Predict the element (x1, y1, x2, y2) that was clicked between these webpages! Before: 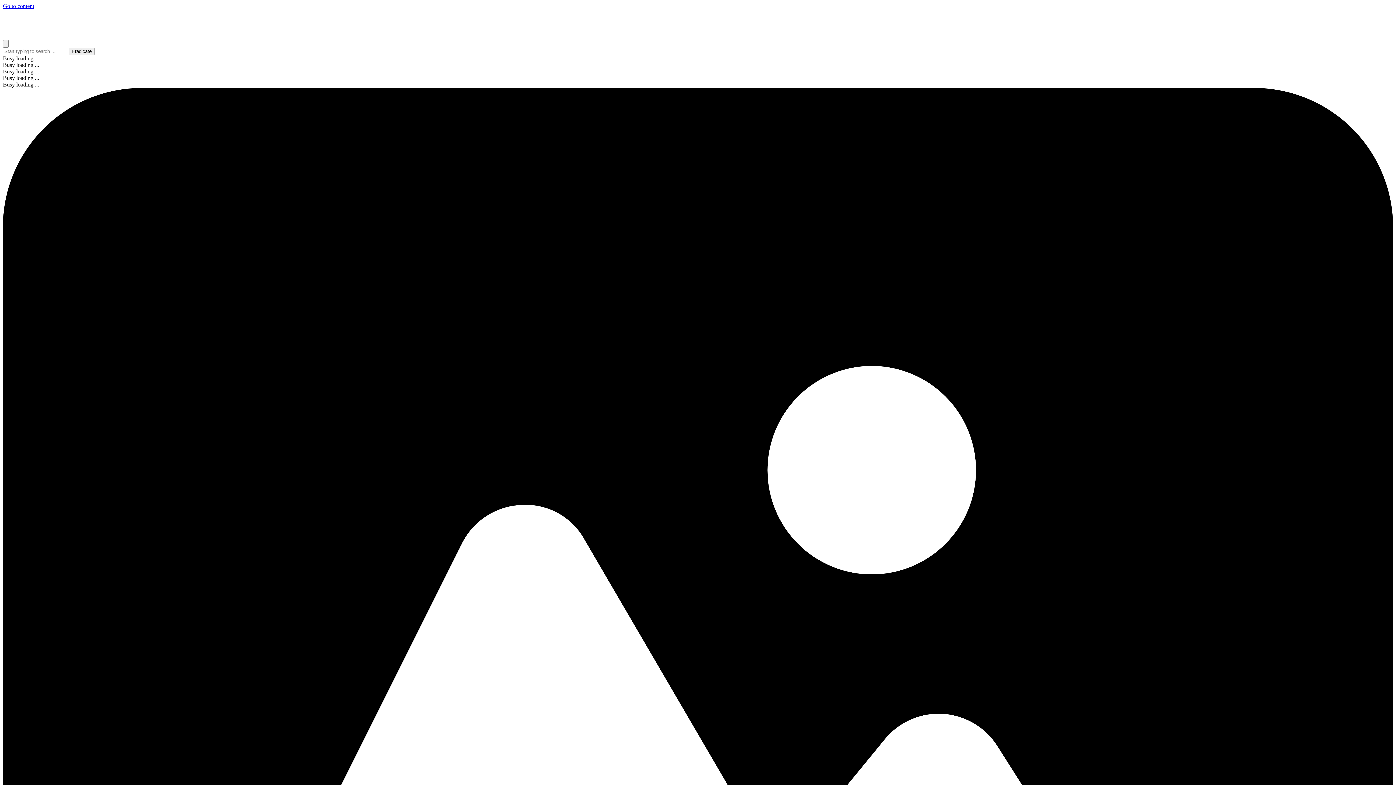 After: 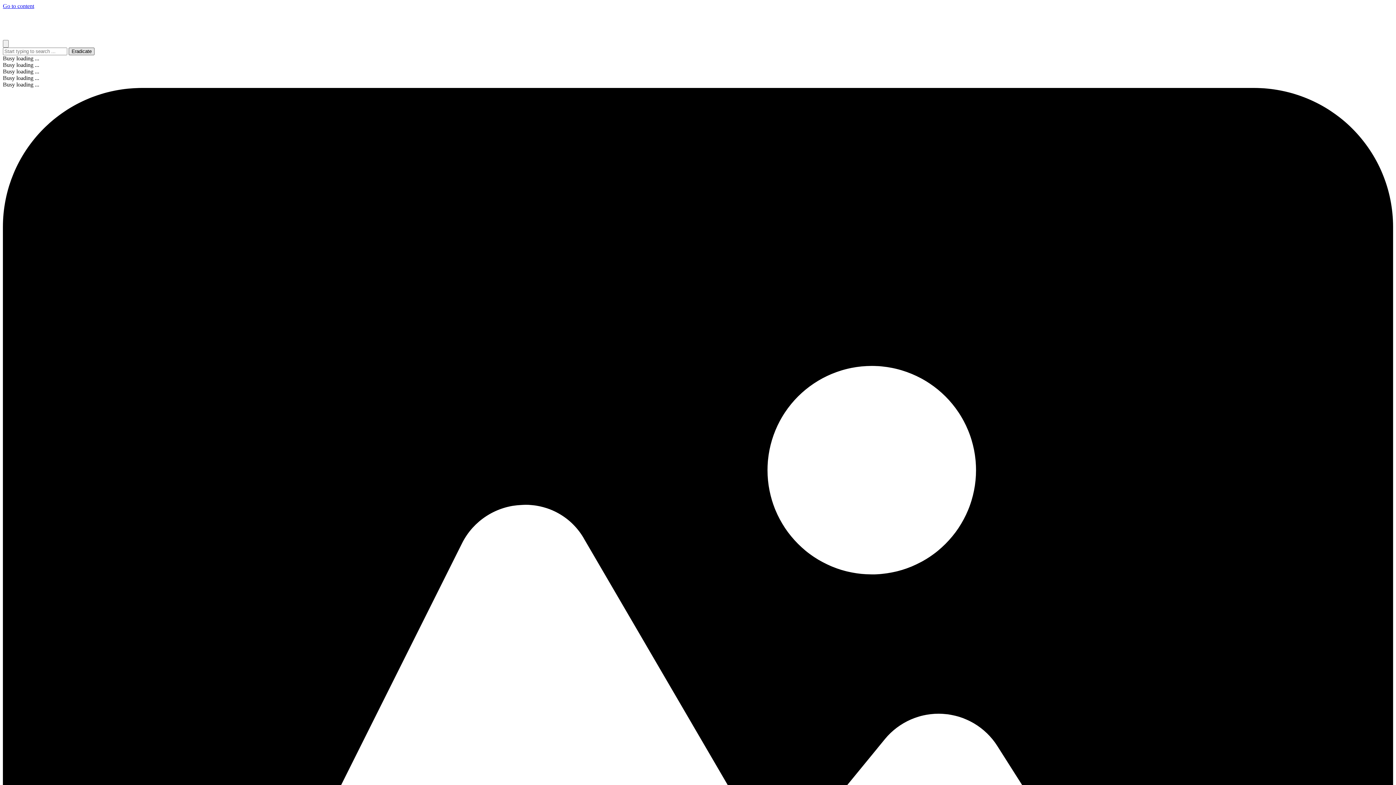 Action: bbox: (68, 47, 94, 55) label: Eradicate